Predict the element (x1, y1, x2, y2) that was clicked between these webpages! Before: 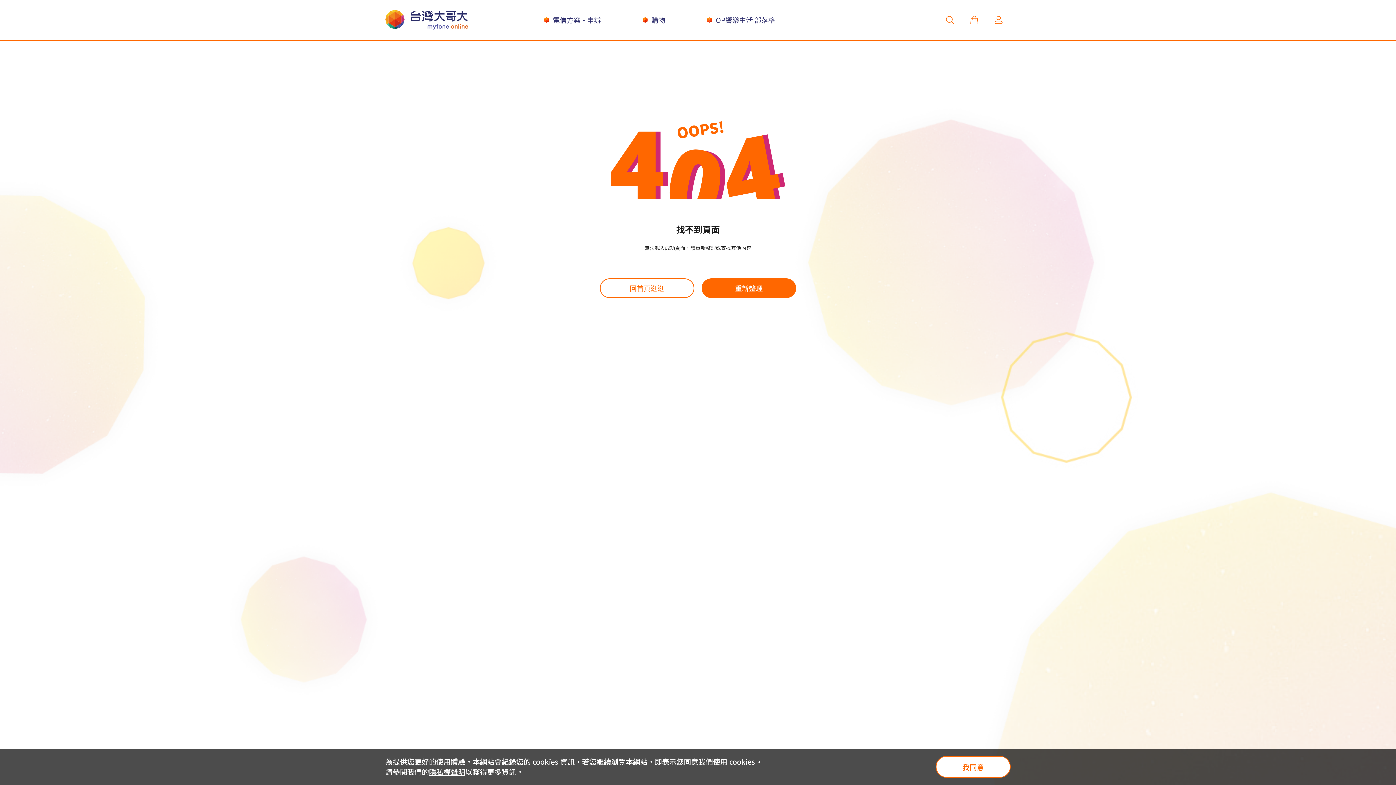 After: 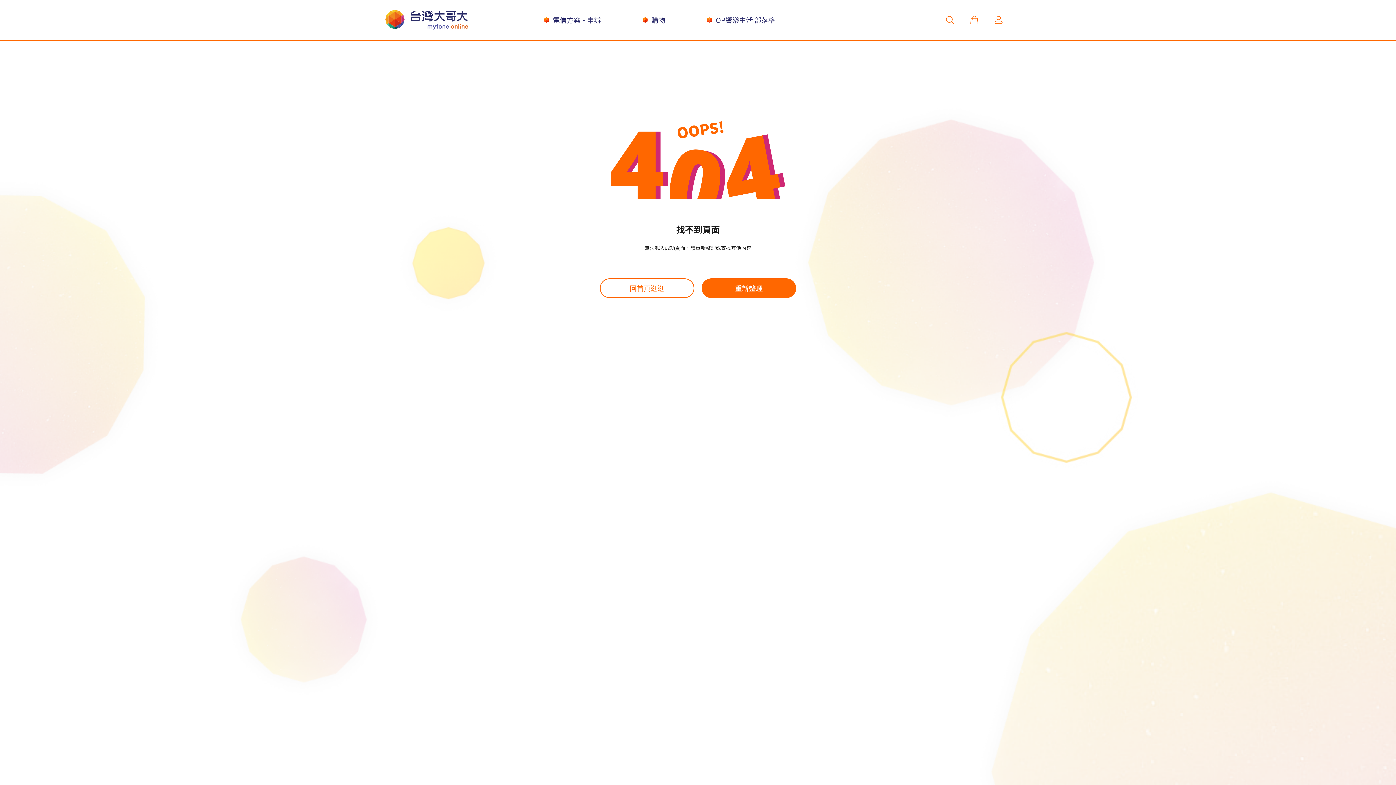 Action: bbox: (936, 756, 1010, 778) label: 我同意